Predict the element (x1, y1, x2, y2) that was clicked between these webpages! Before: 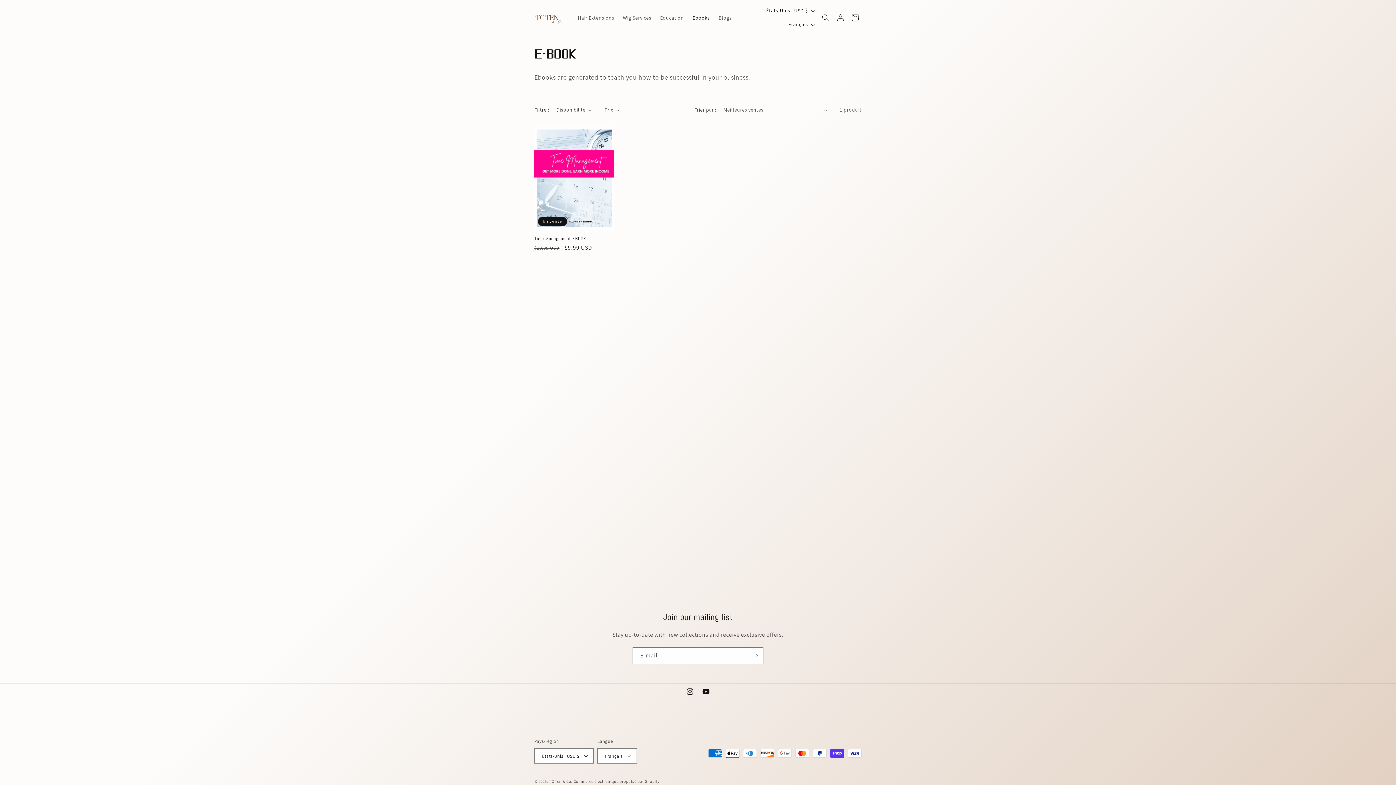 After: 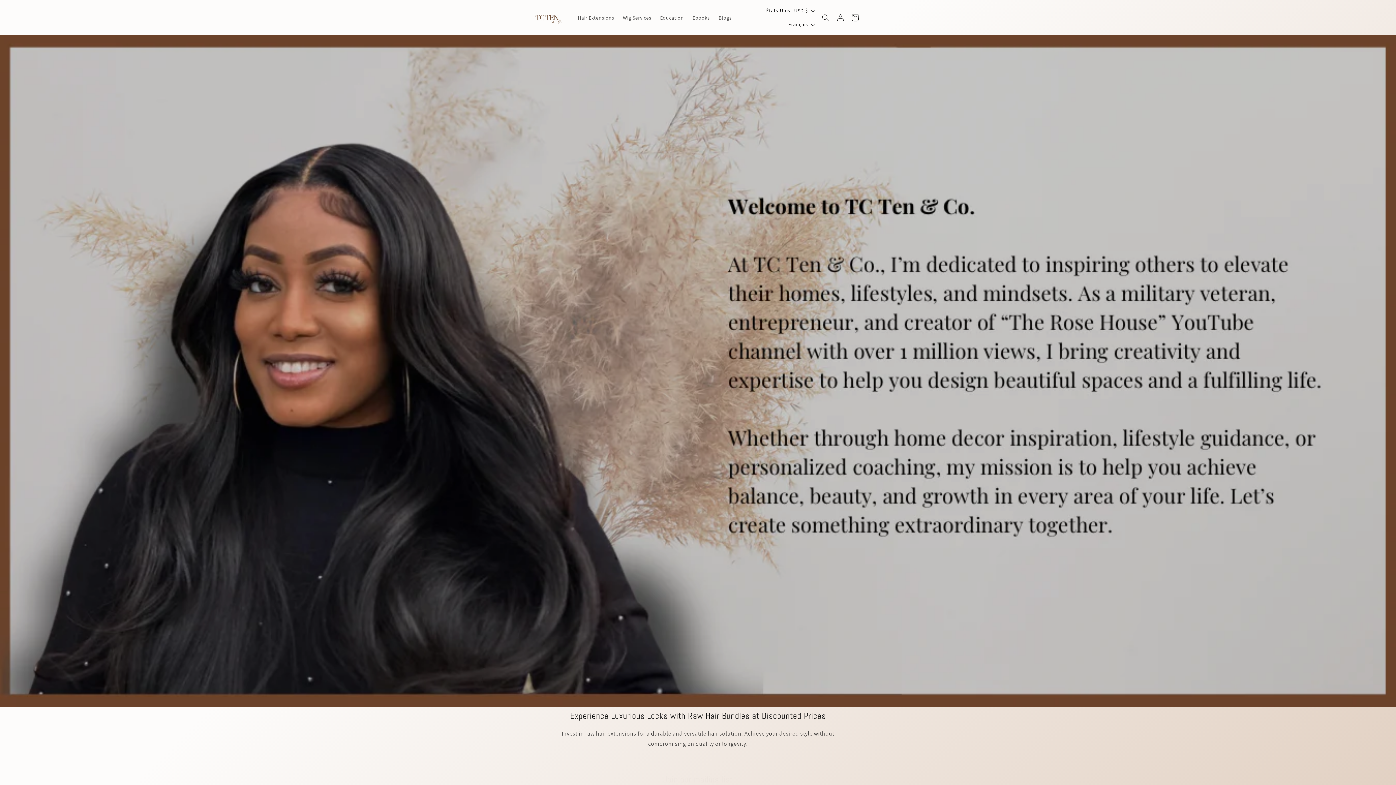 Action: bbox: (549, 779, 573, 784) label: TC Ten & Co. 